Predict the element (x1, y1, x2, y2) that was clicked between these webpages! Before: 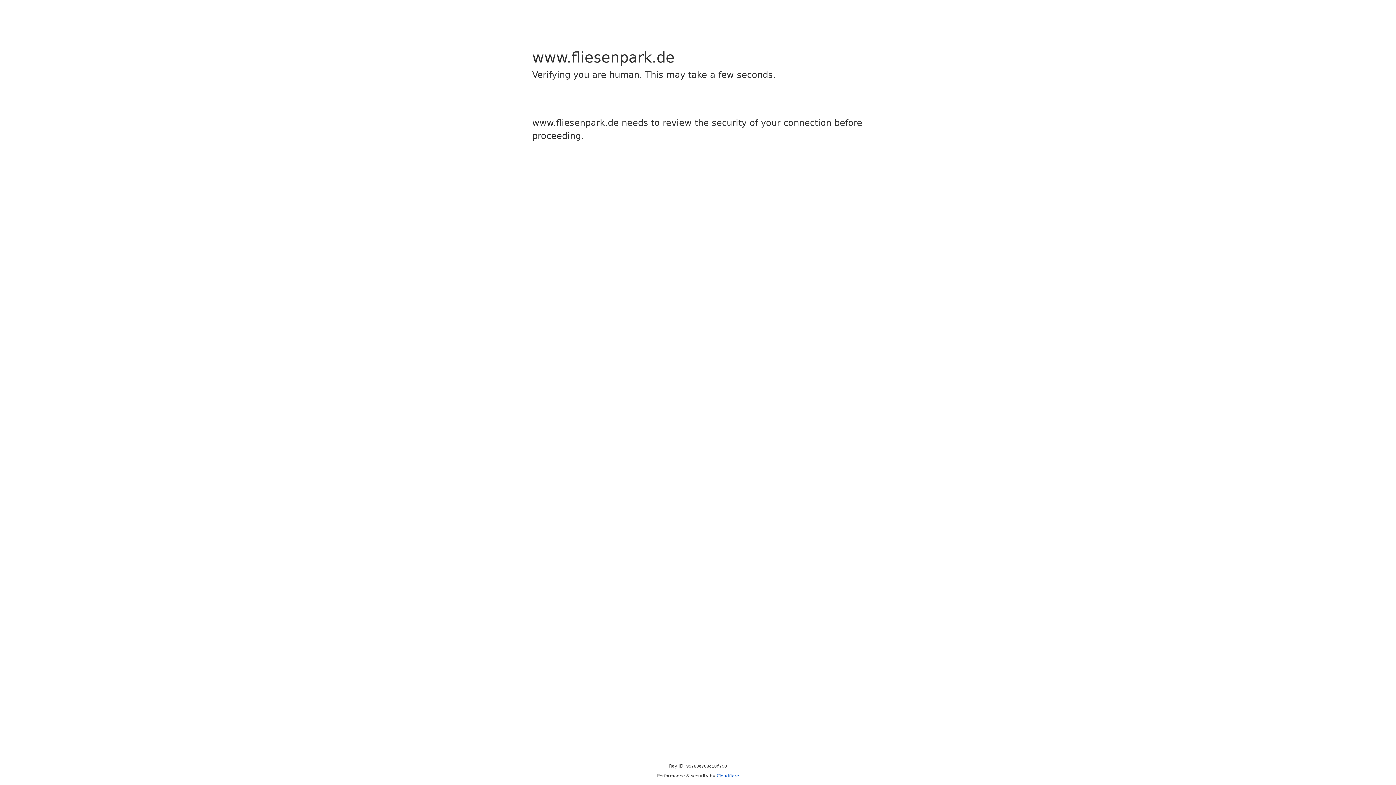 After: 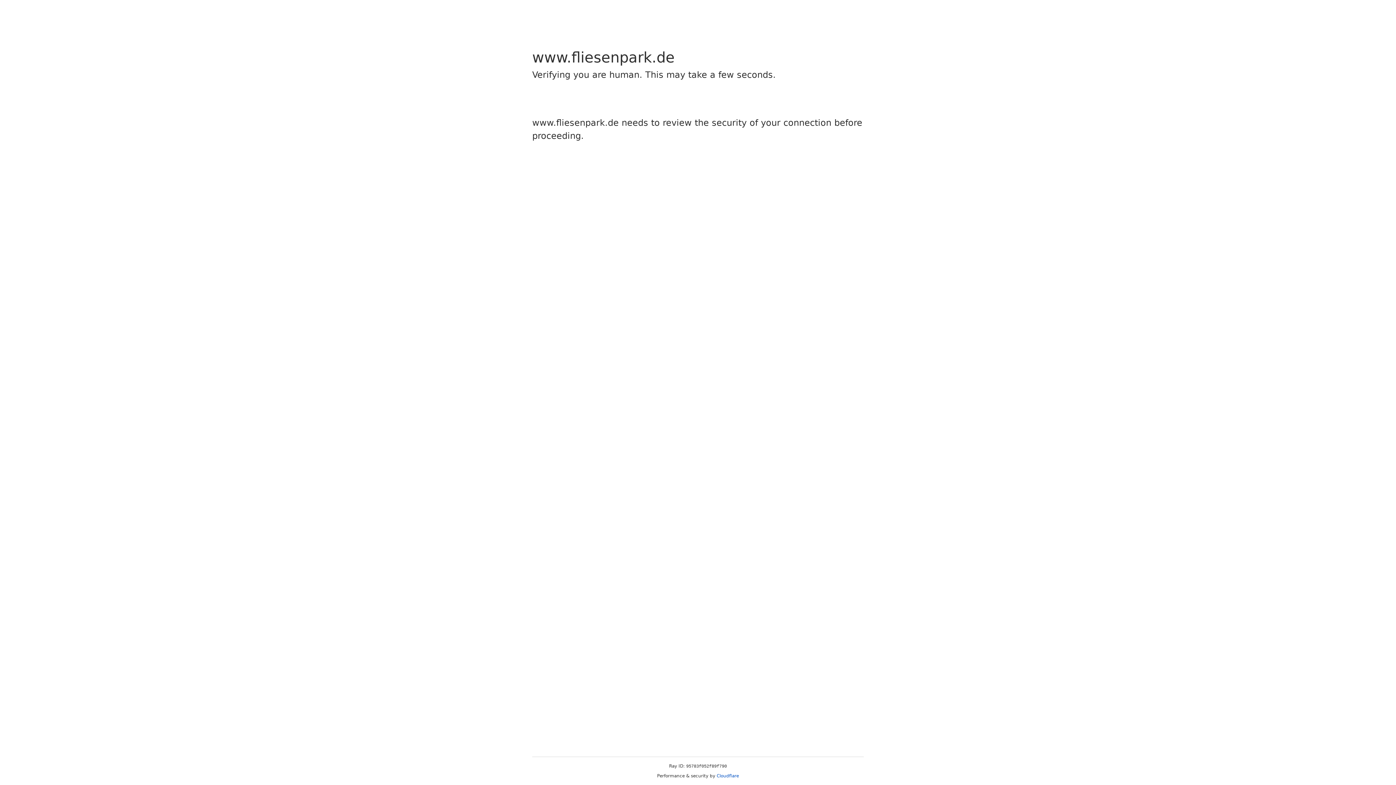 Action: label: Cloudflare bbox: (716, 773, 739, 778)